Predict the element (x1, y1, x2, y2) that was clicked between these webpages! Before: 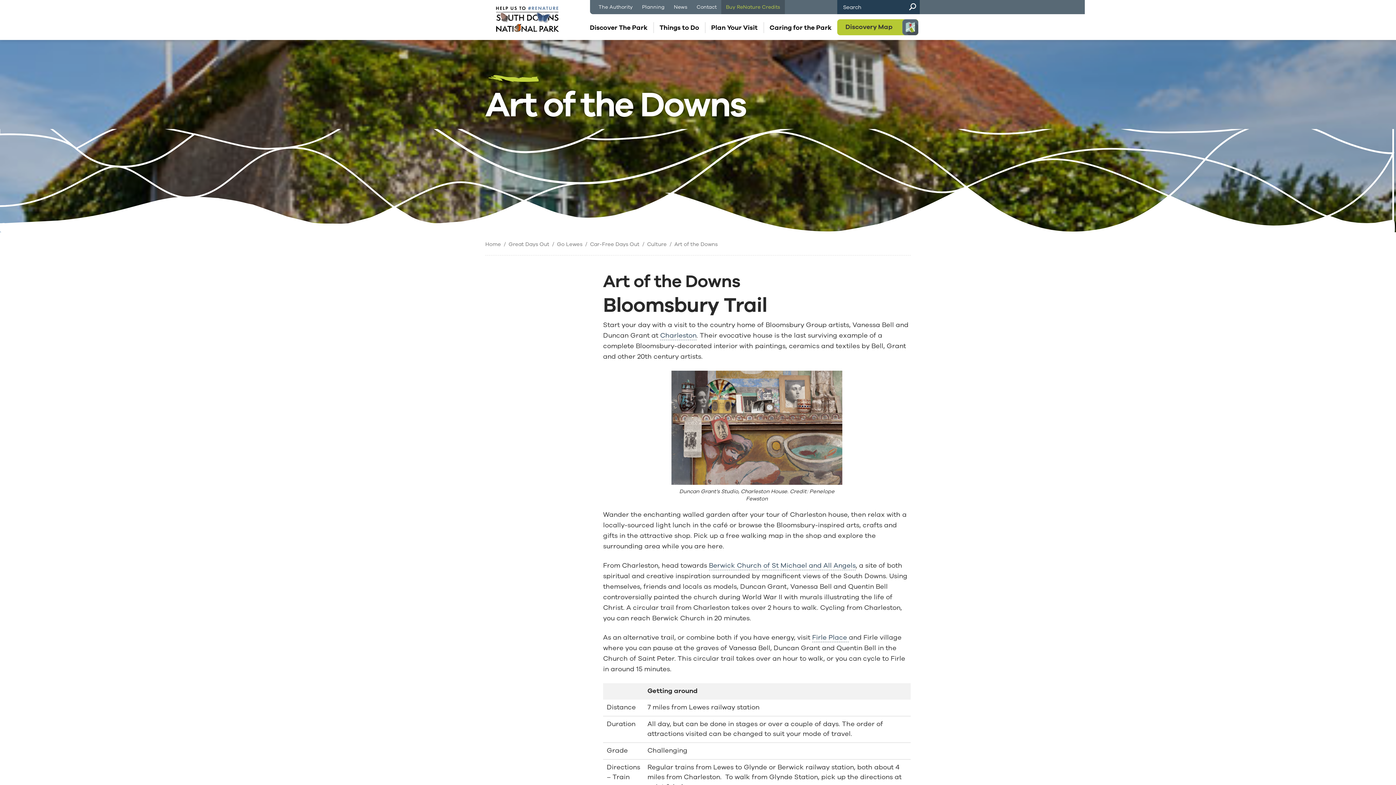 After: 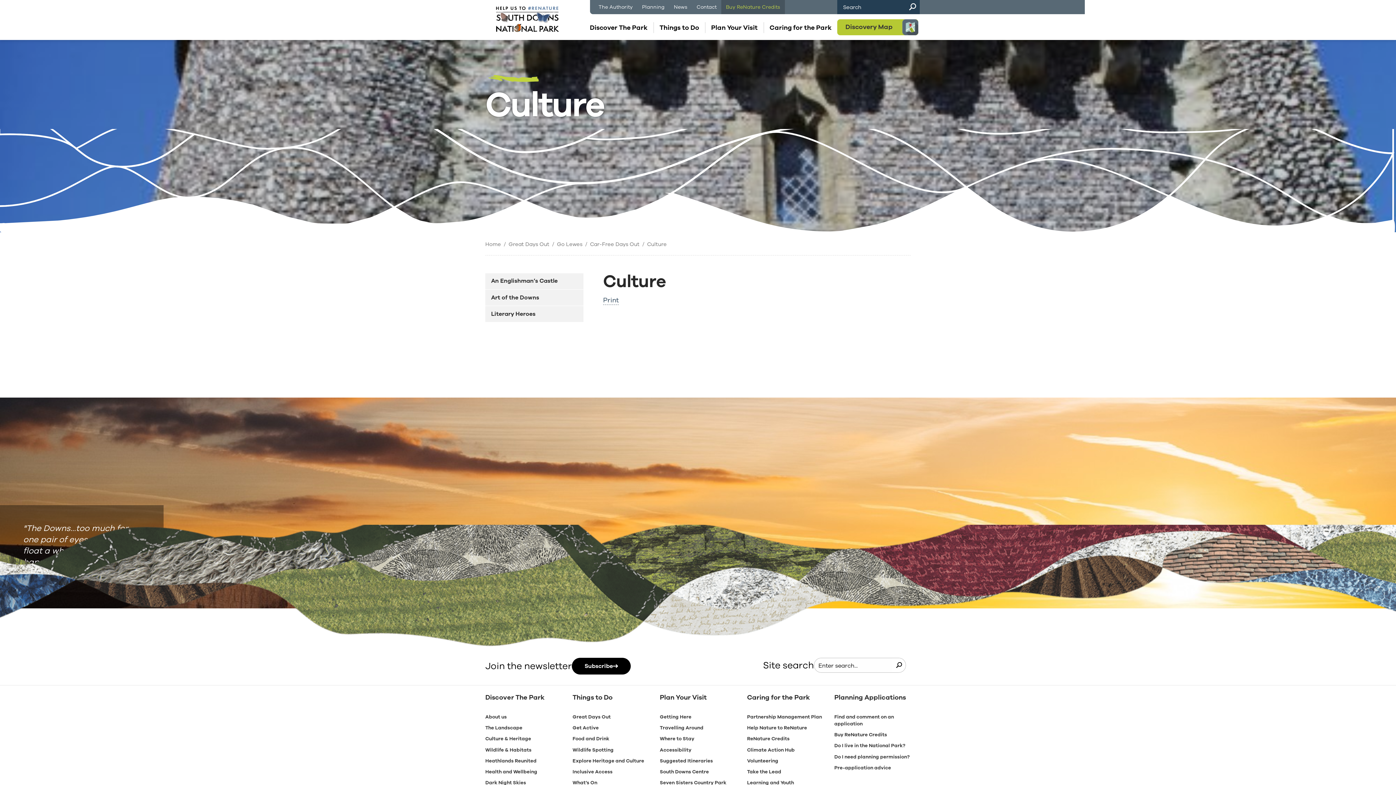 Action: label: Culture bbox: (647, 240, 666, 248)